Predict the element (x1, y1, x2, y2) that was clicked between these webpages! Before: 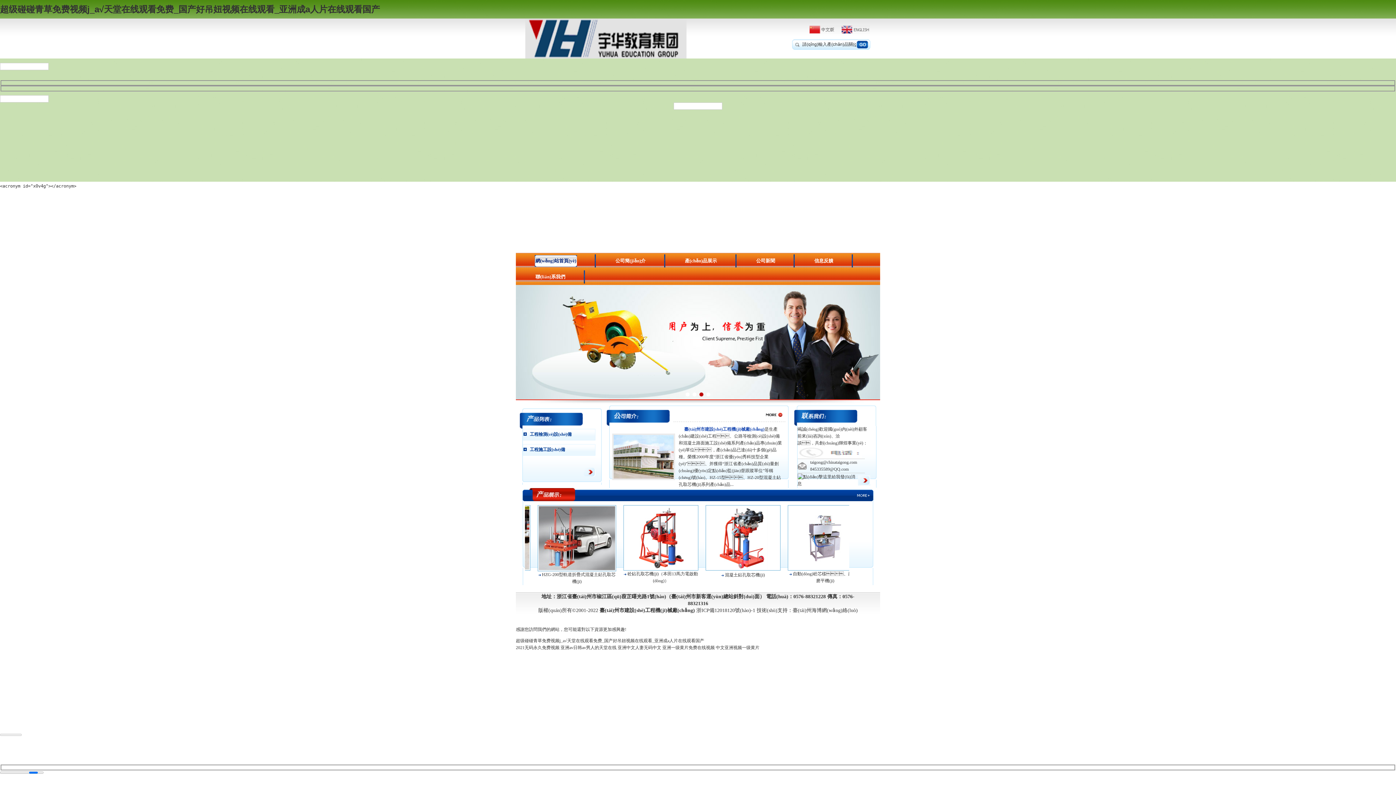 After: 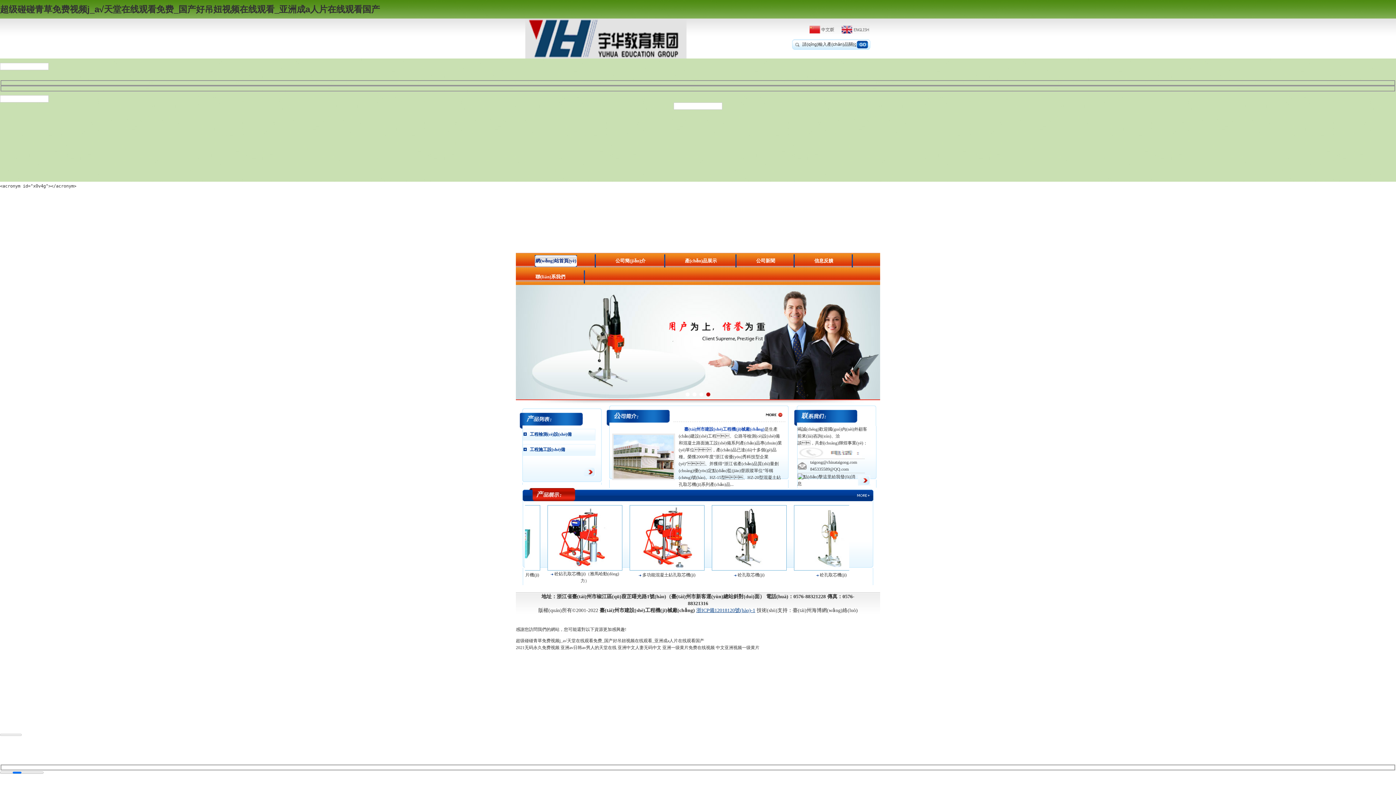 Action: label: 浙ICP備12018120號(hào)-1 bbox: (696, 608, 755, 613)